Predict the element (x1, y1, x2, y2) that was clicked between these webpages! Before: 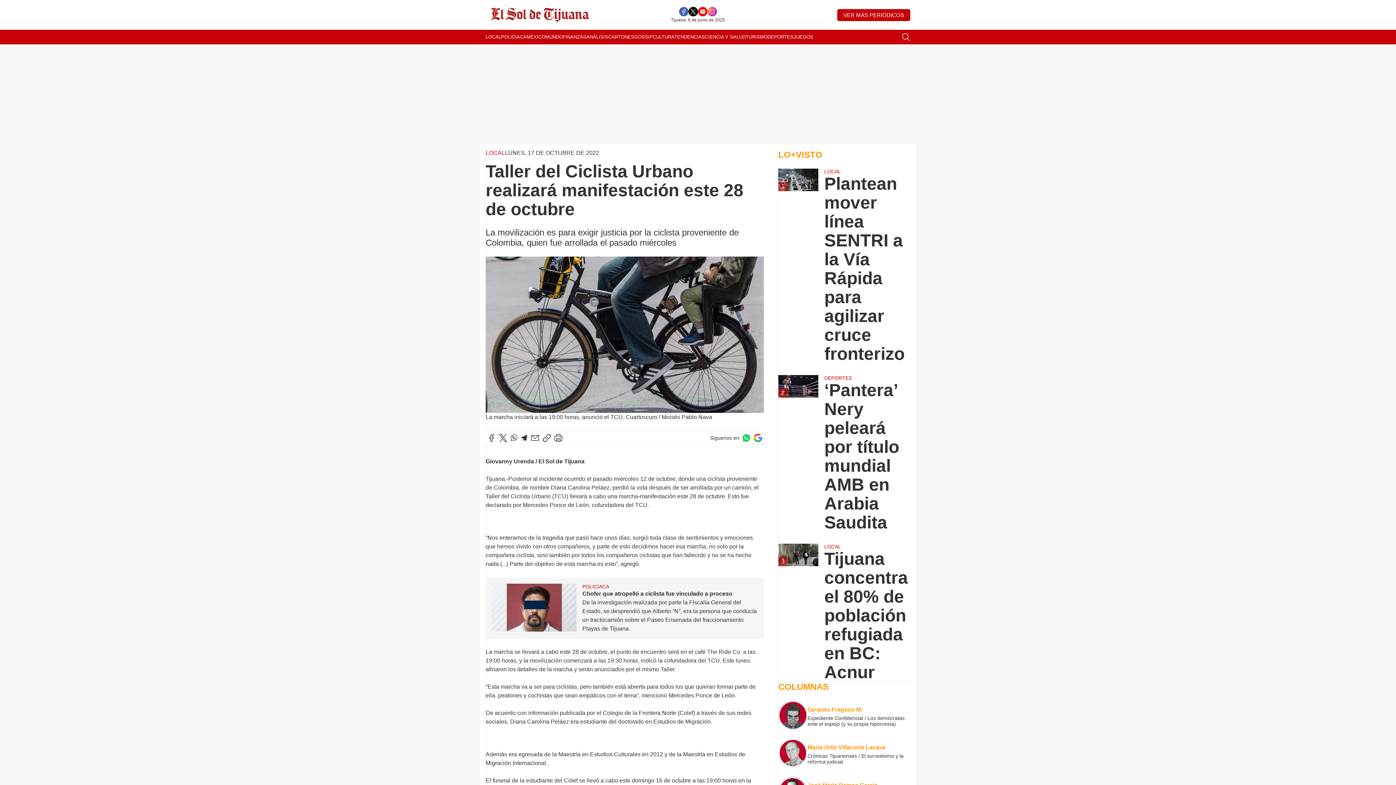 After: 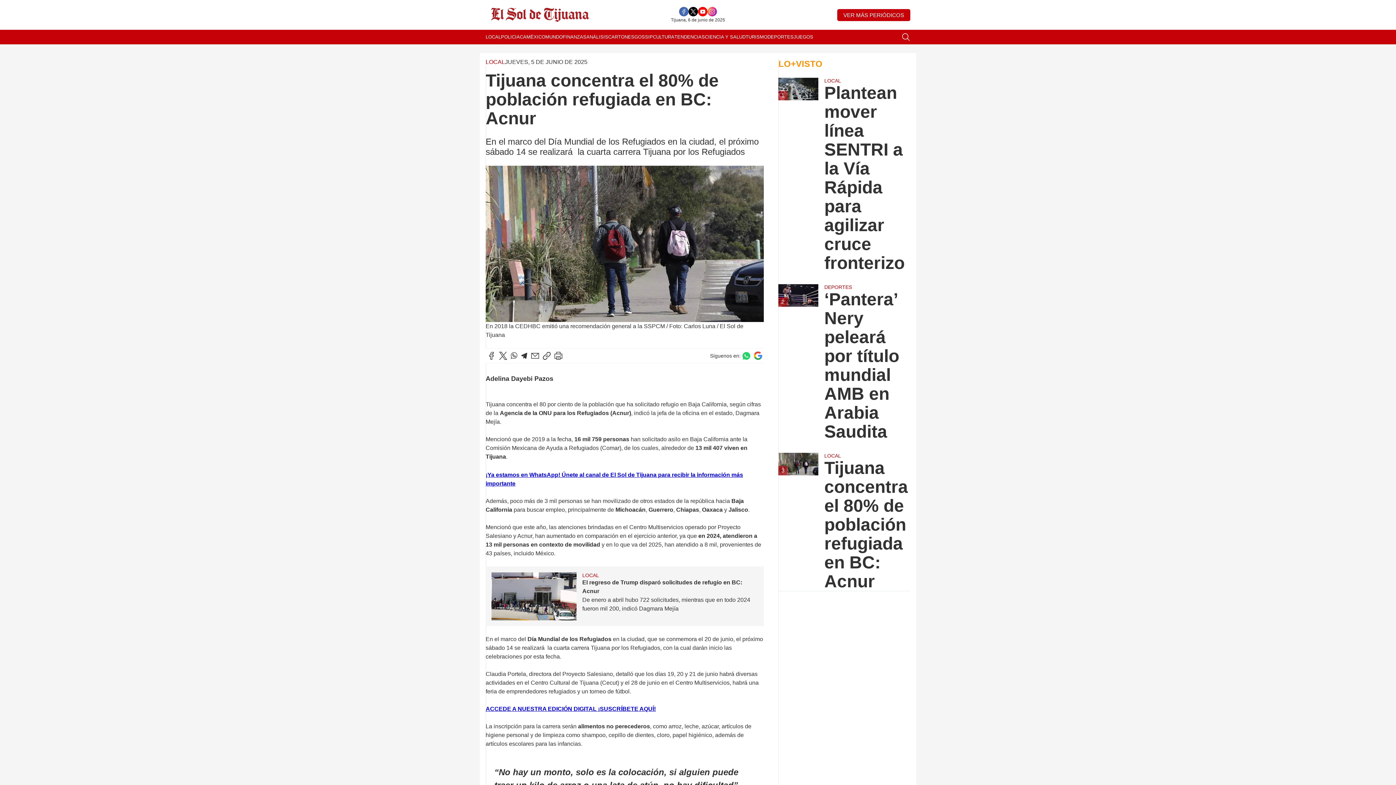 Action: bbox: (824, 549, 910, 682) label: Tijuana concentra el 80% de población refugiada en BC: Acnur